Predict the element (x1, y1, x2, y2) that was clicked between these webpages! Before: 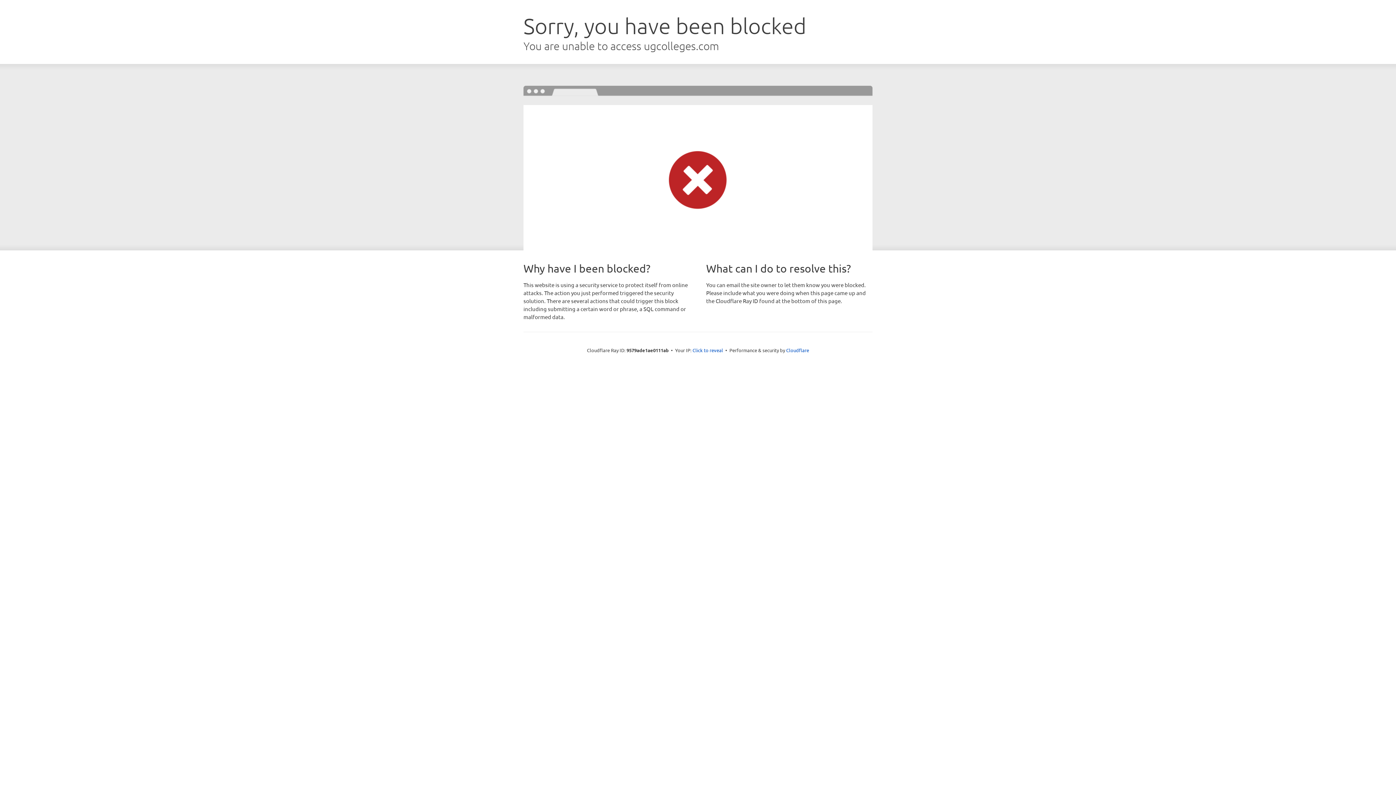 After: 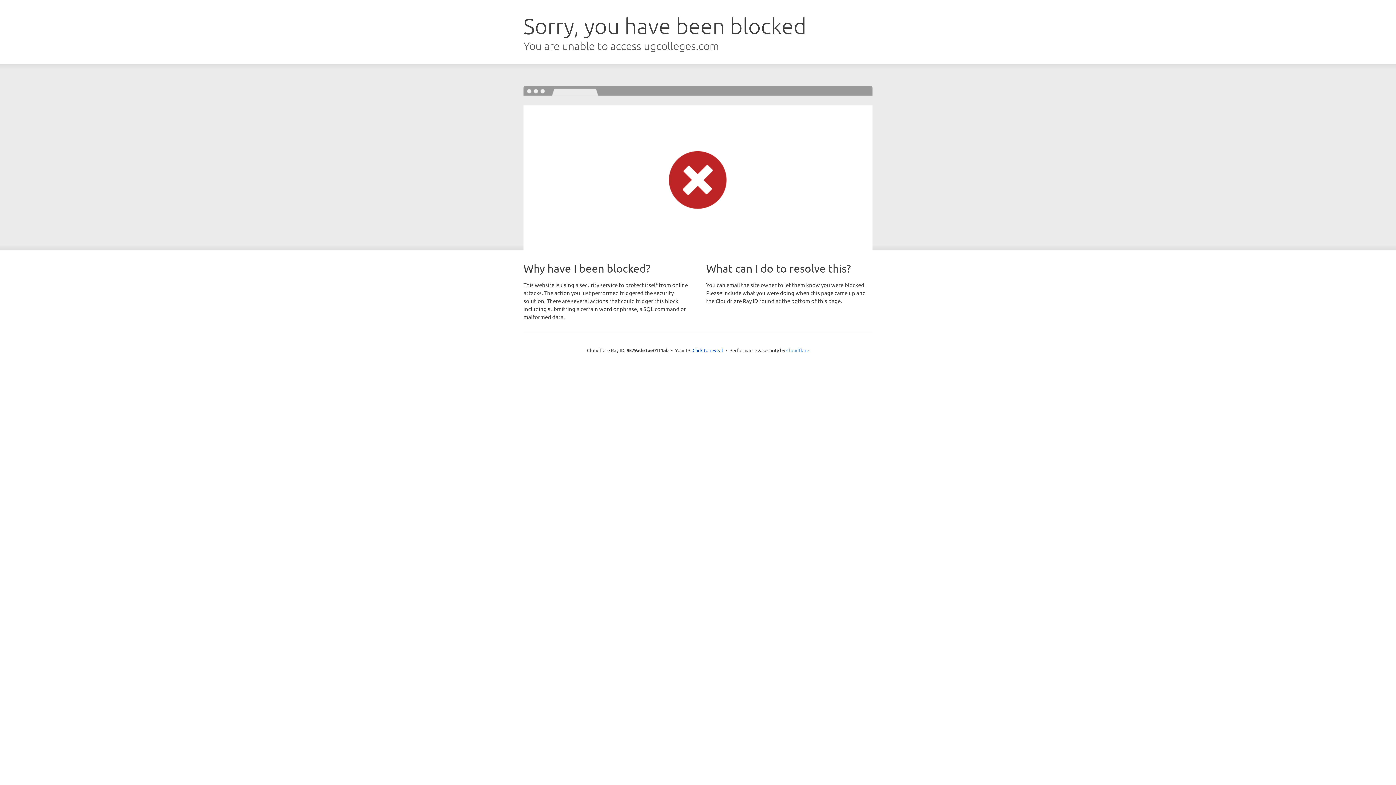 Action: label: Cloudflare bbox: (786, 347, 809, 353)